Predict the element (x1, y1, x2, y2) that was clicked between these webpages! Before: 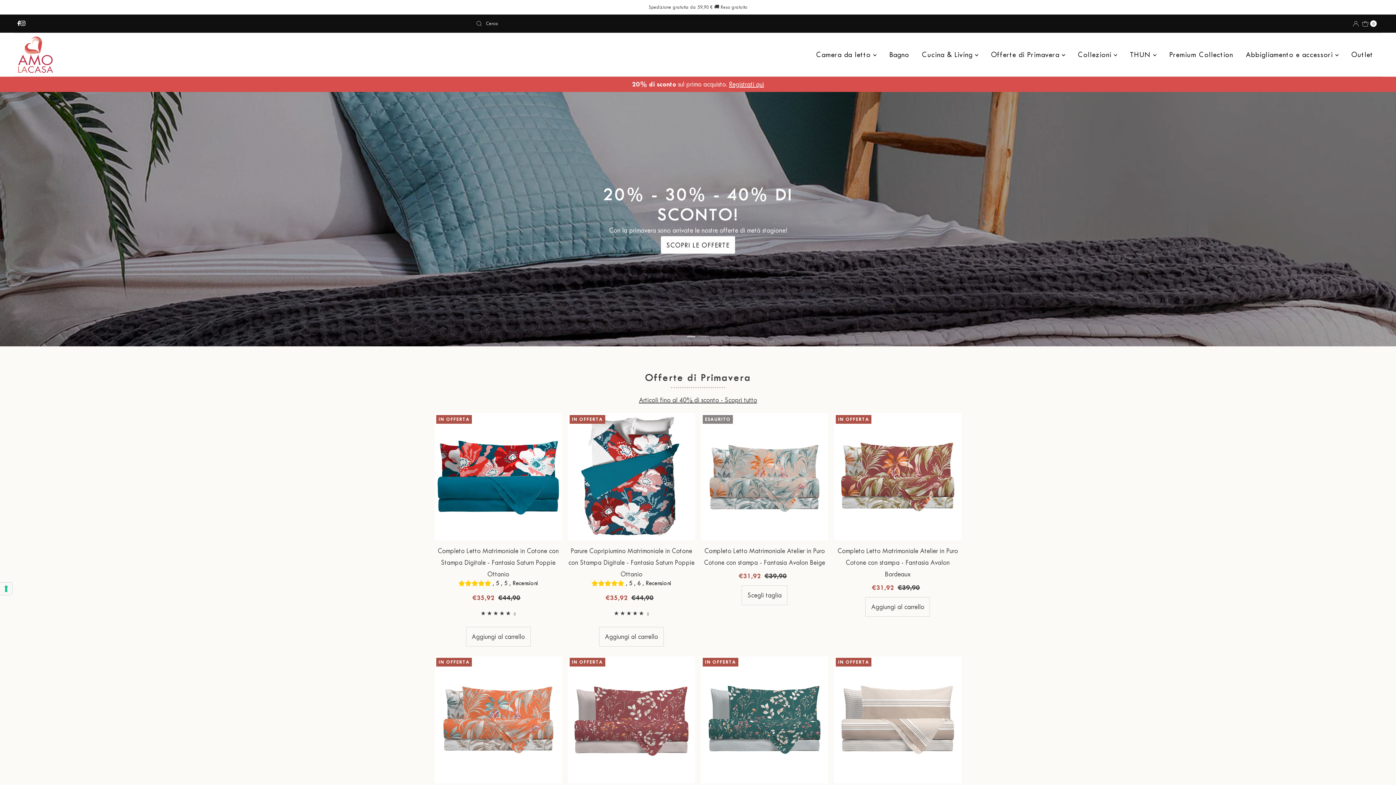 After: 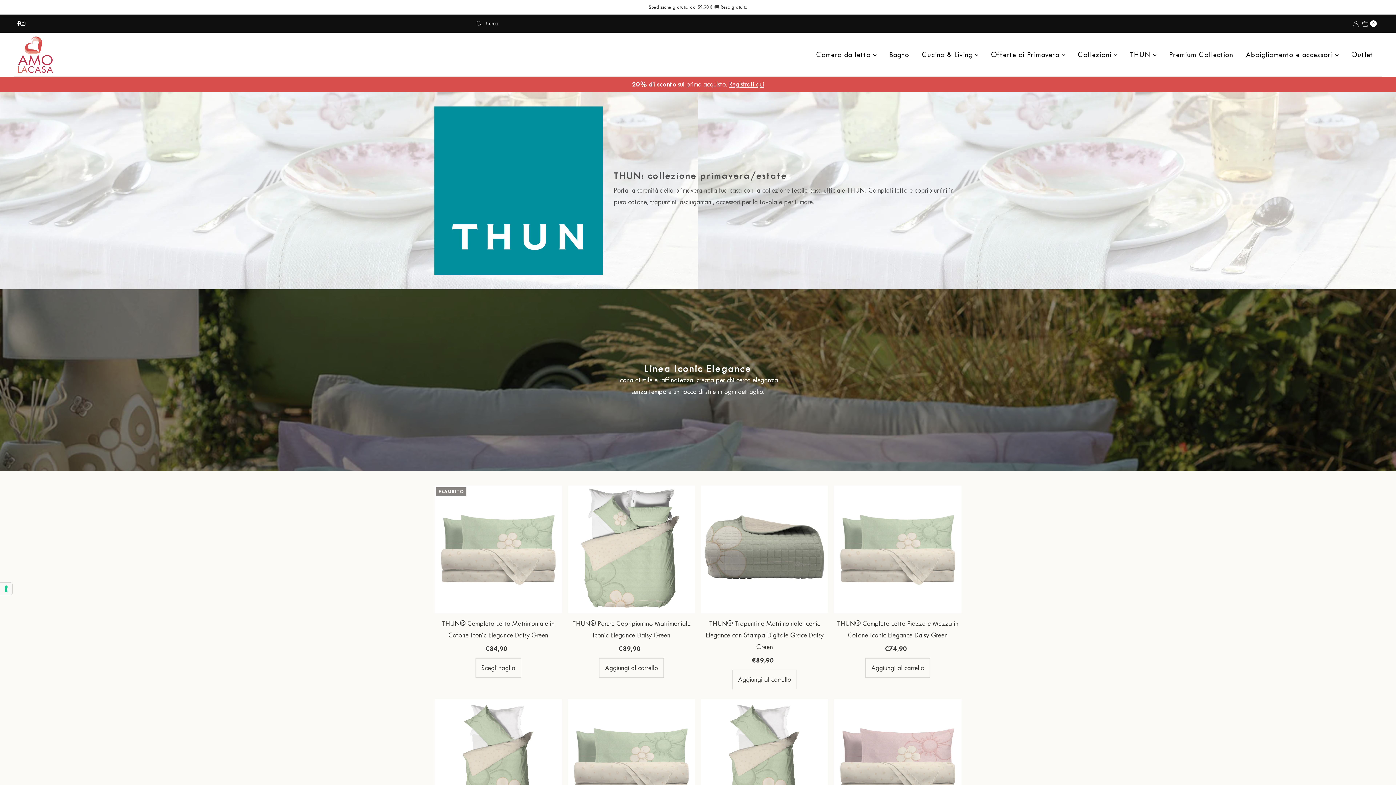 Action: bbox: (642, 238, 753, 255) label: SCOPRI LA COLLEZIONE THUN